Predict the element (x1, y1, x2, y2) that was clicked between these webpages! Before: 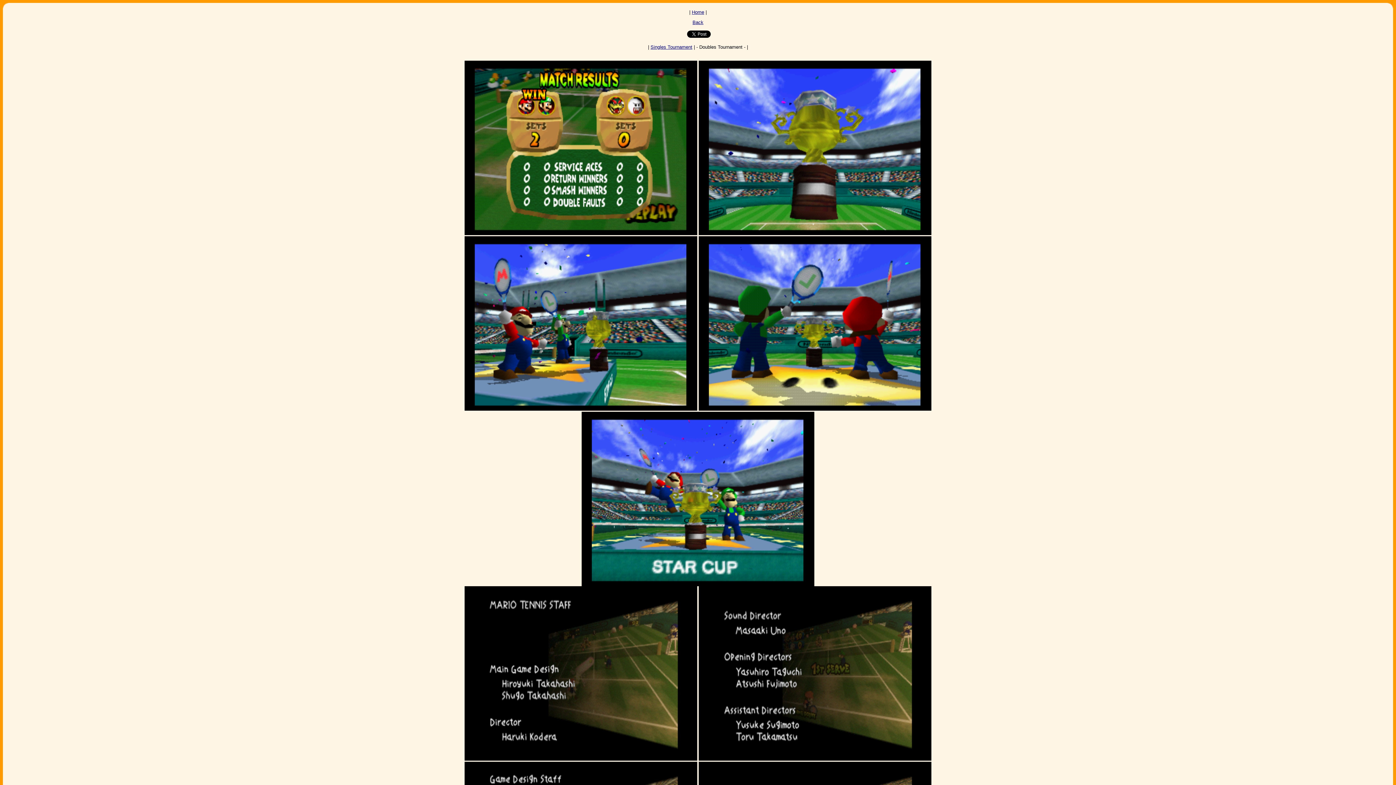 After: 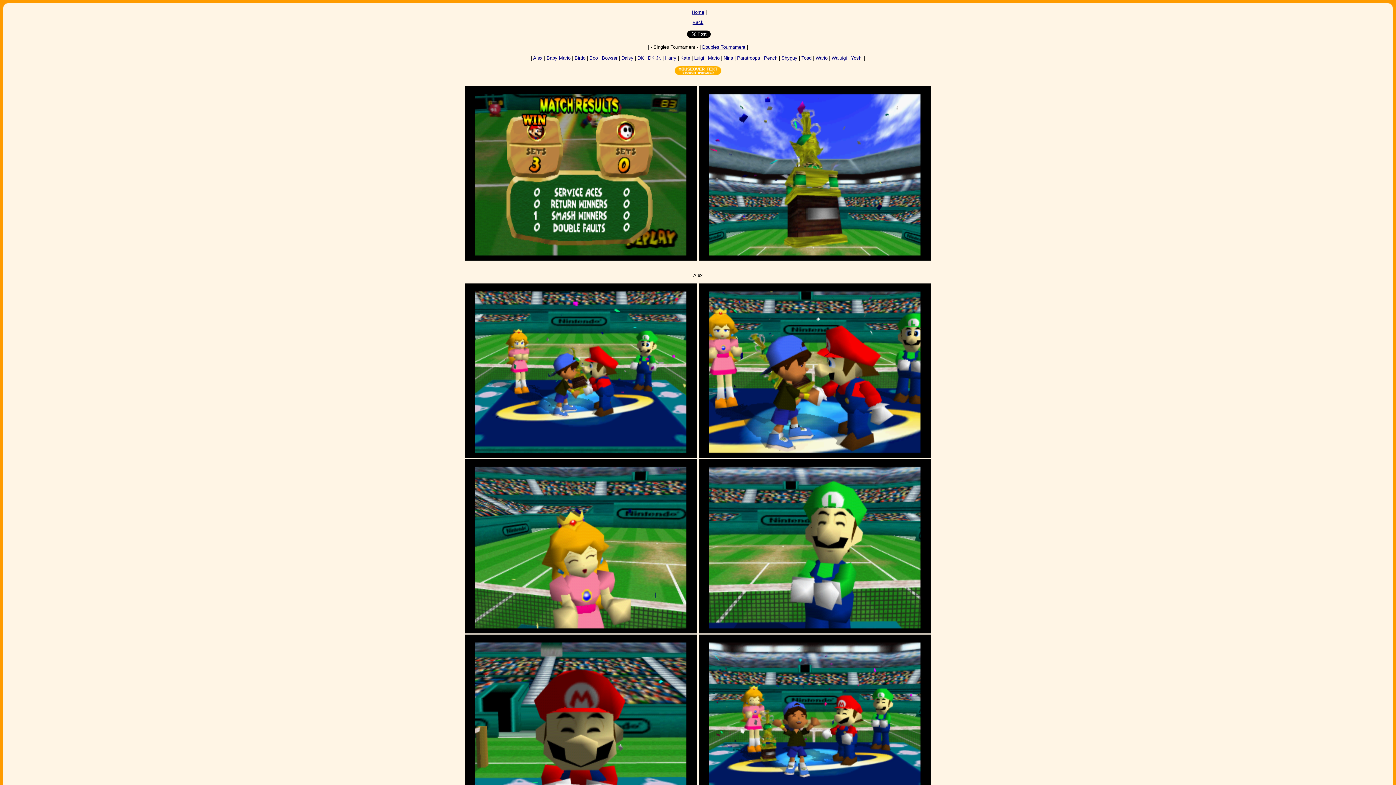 Action: bbox: (650, 44, 692, 49) label: Singles Tournament